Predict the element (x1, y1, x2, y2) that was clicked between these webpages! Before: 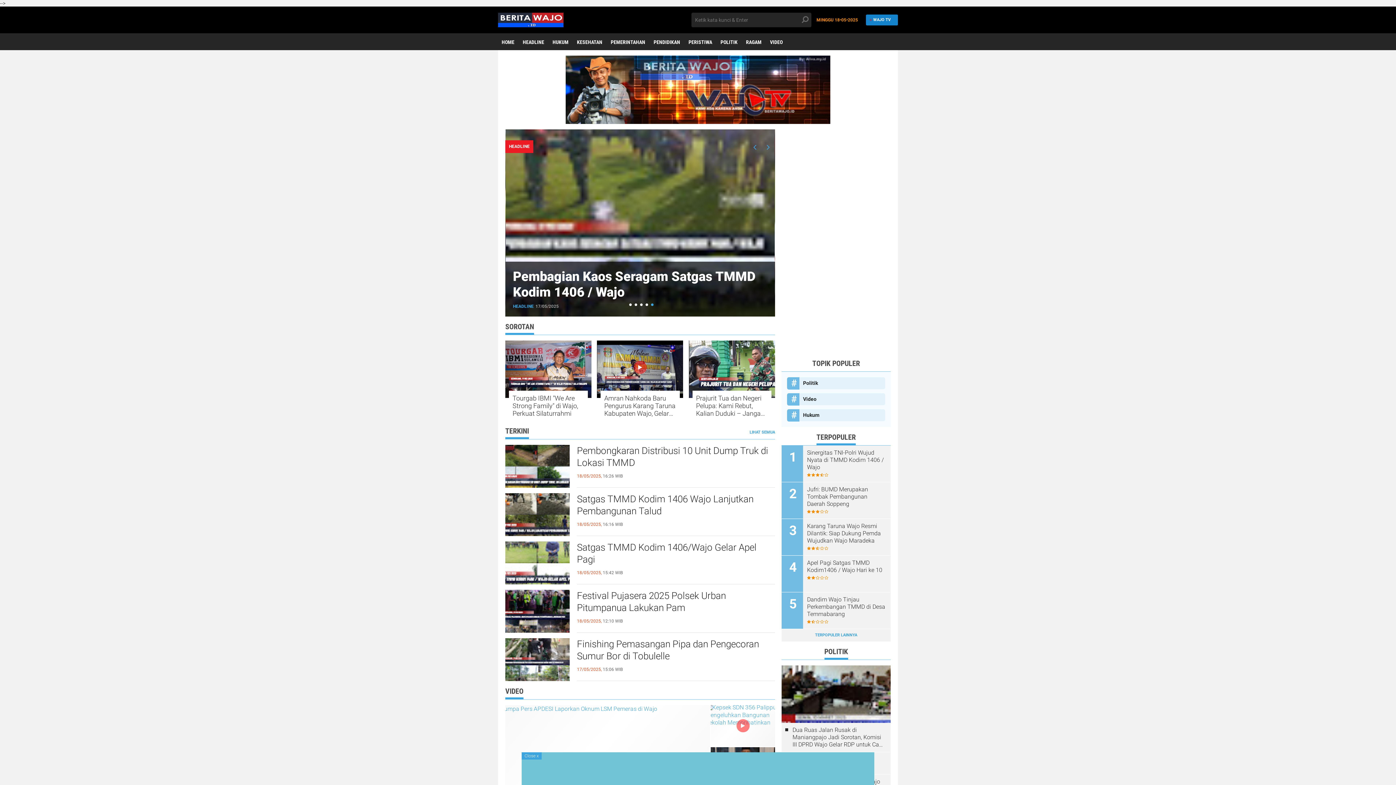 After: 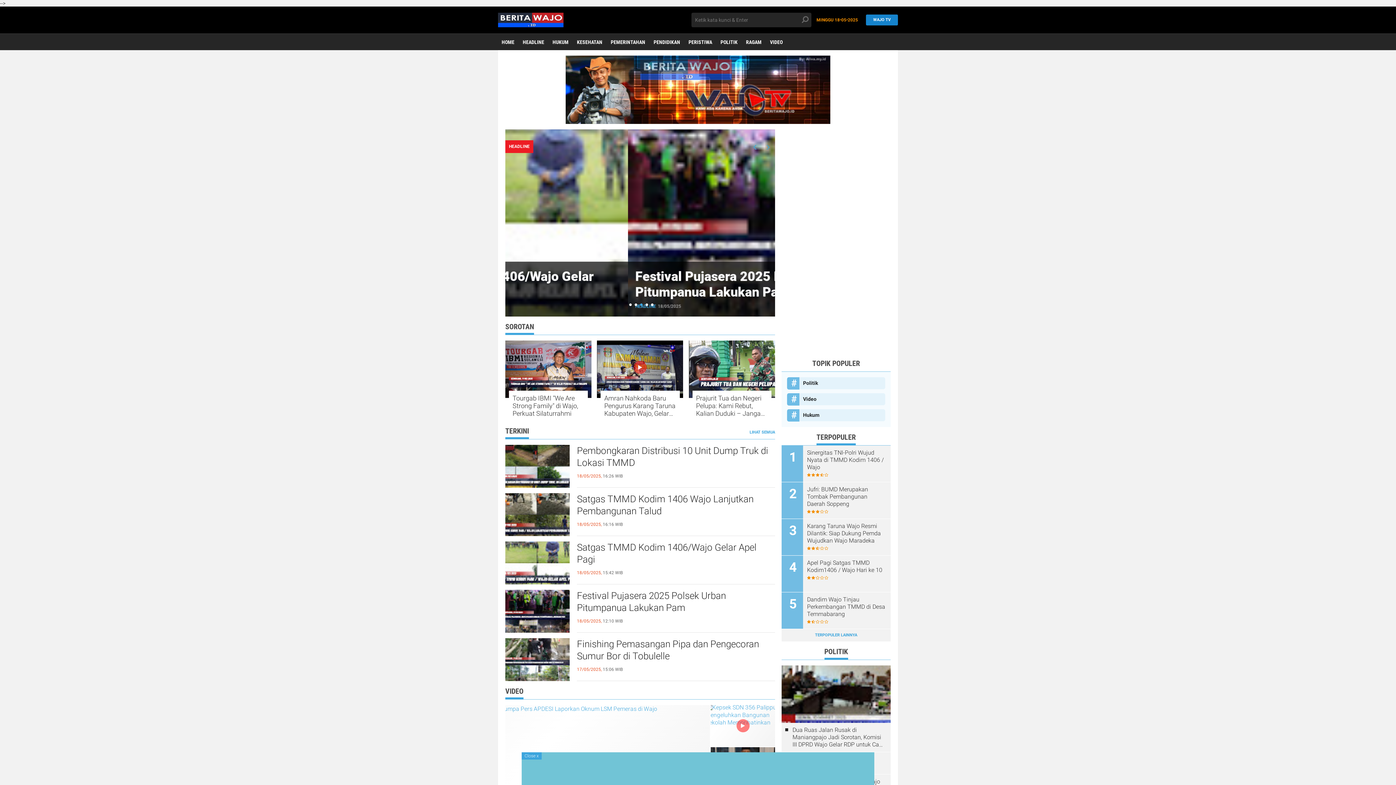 Action: bbox: (762, 140, 774, 153)